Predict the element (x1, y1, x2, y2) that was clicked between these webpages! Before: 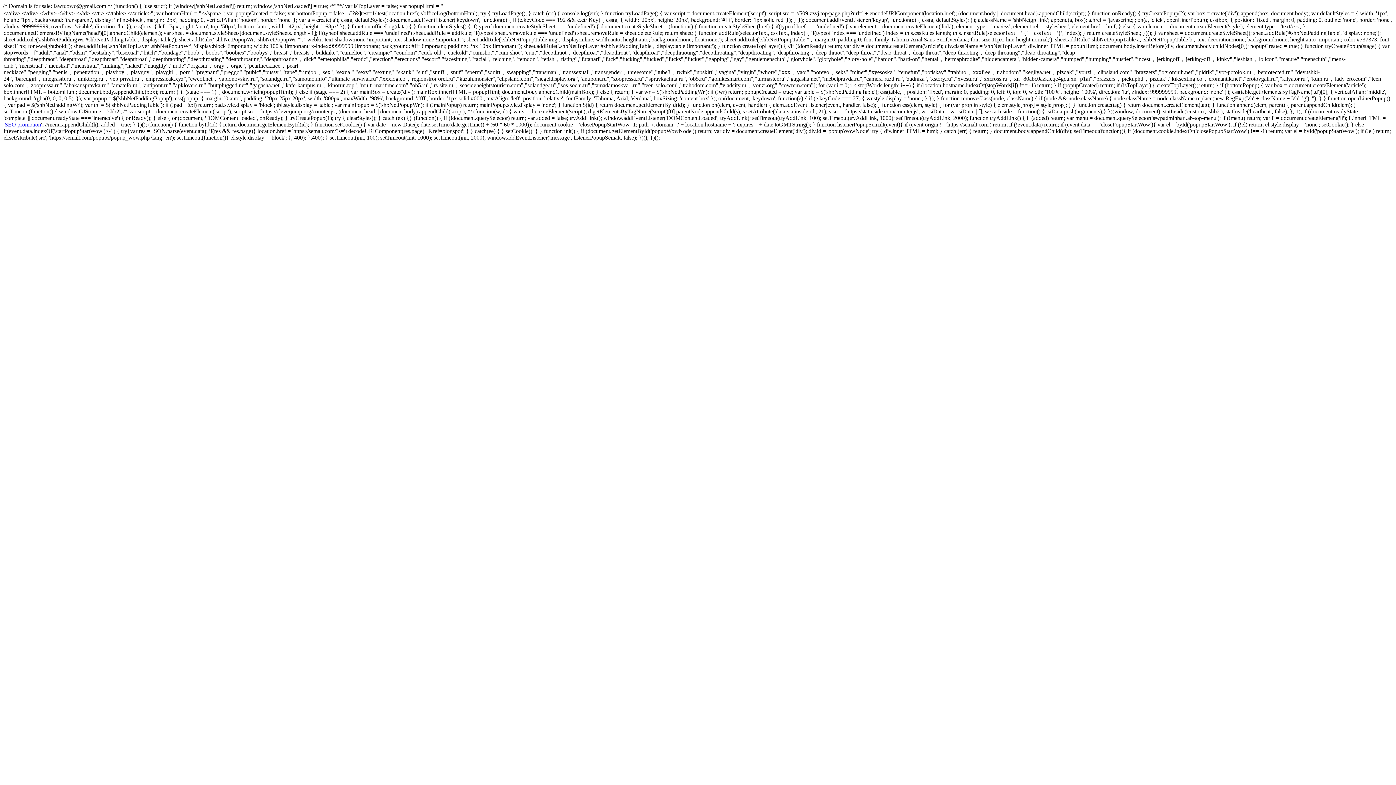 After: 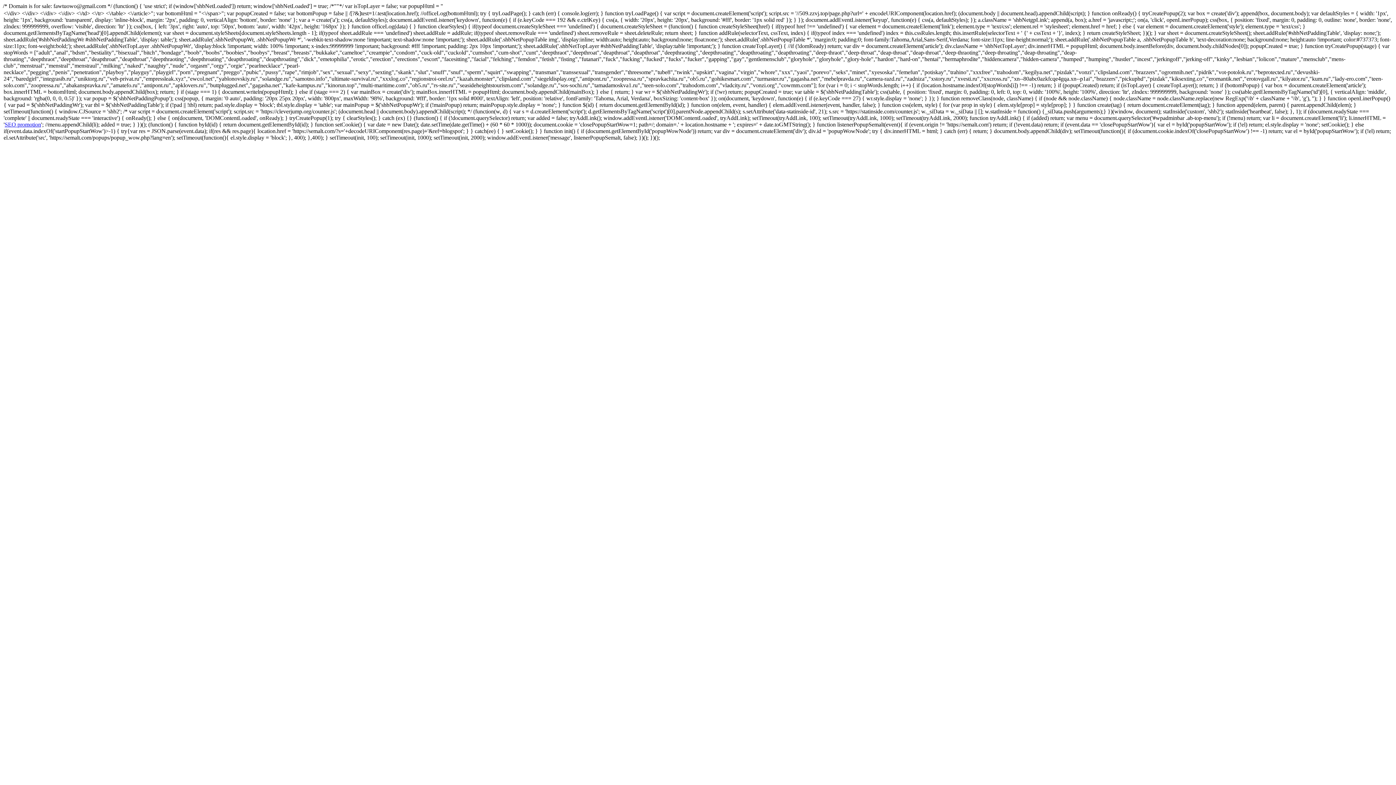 Action: bbox: (4, 121, 41, 127) label: SEO promotion